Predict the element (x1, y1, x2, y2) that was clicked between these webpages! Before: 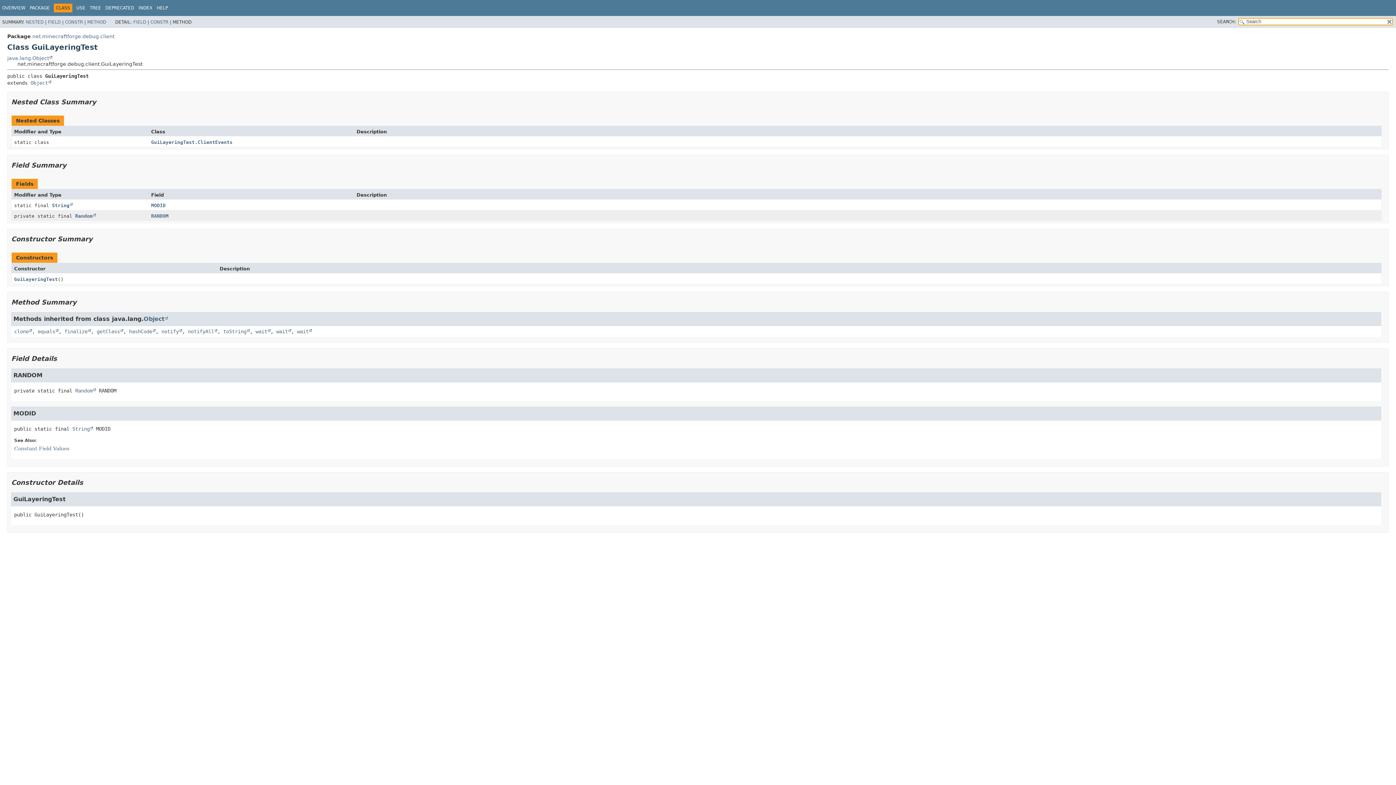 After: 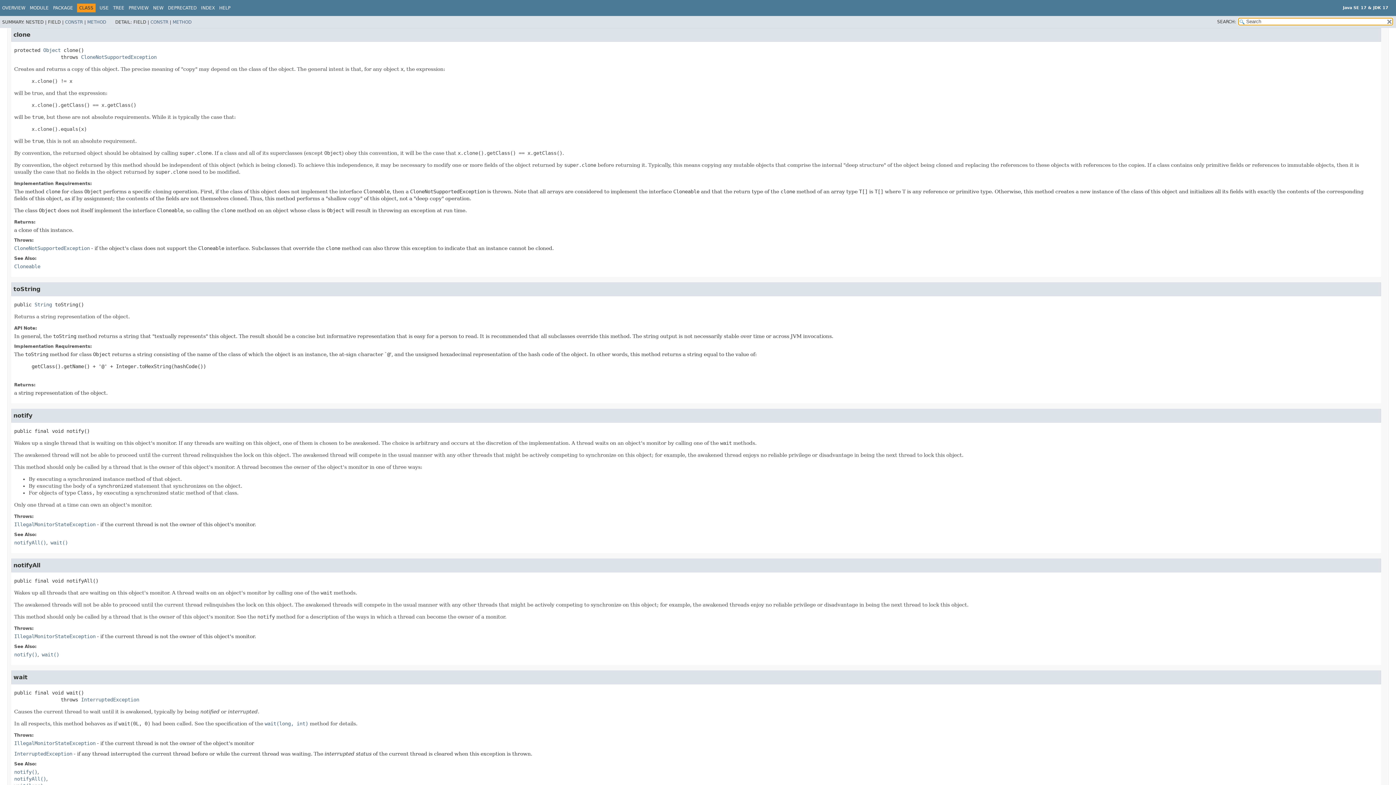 Action: label: clone bbox: (14, 328, 32, 334)